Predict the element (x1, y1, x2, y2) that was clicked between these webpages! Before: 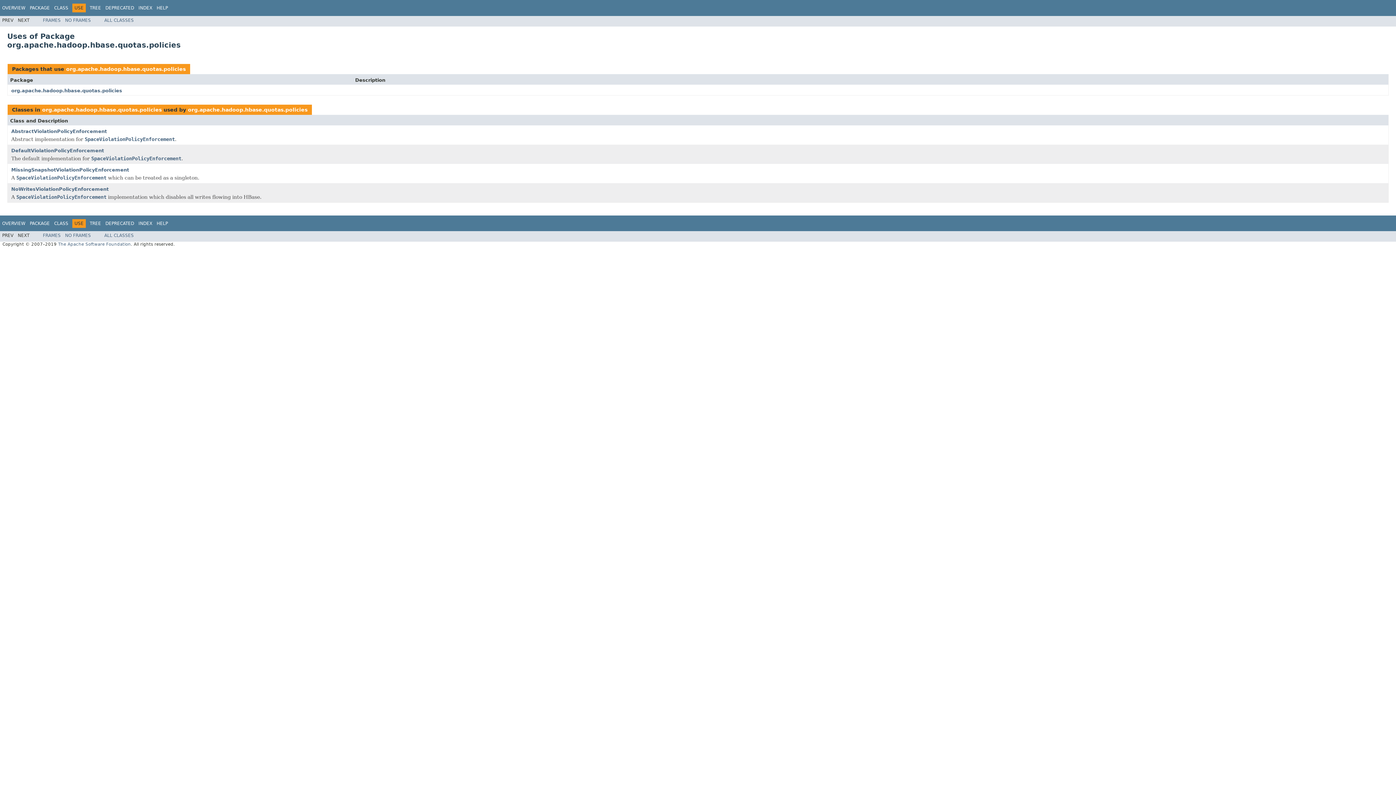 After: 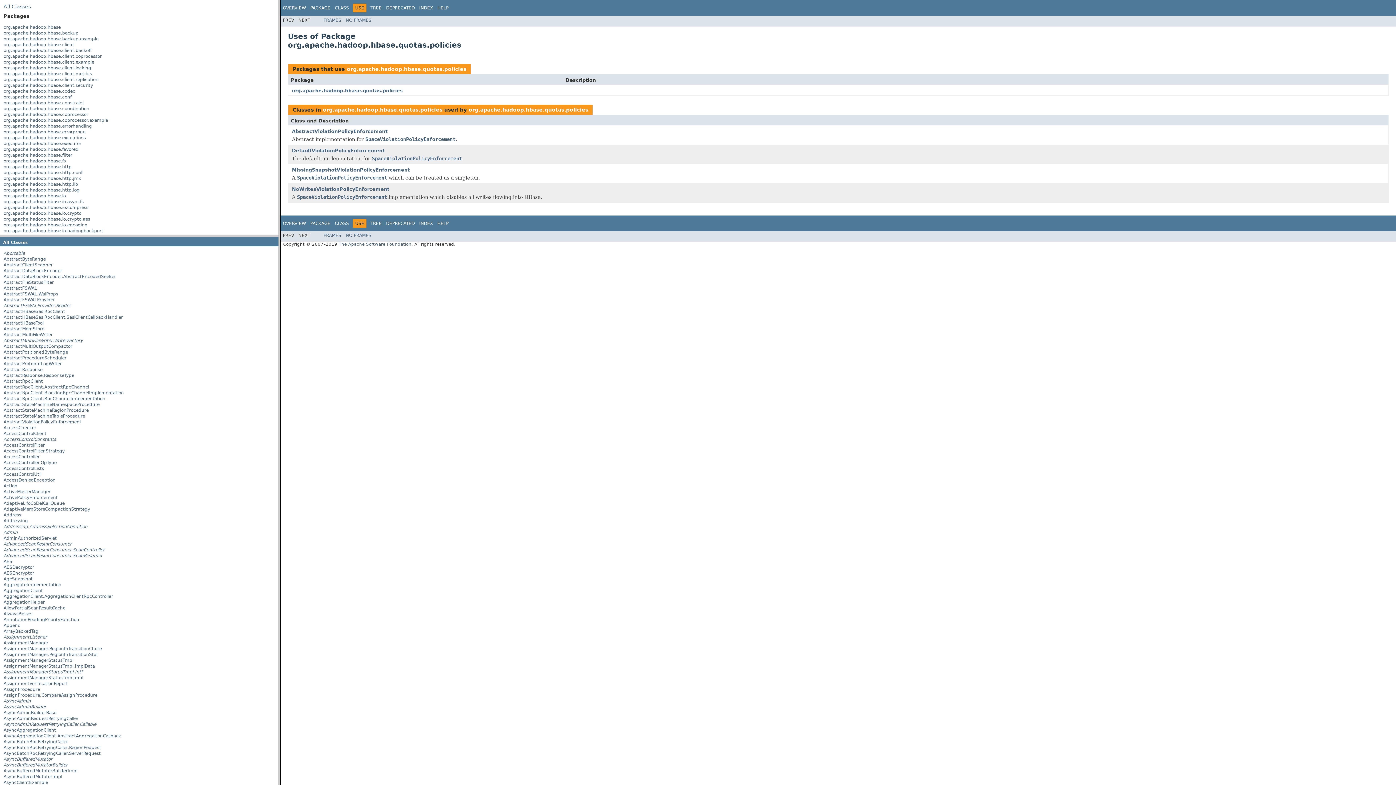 Action: bbox: (42, 233, 60, 238) label: FRAMES